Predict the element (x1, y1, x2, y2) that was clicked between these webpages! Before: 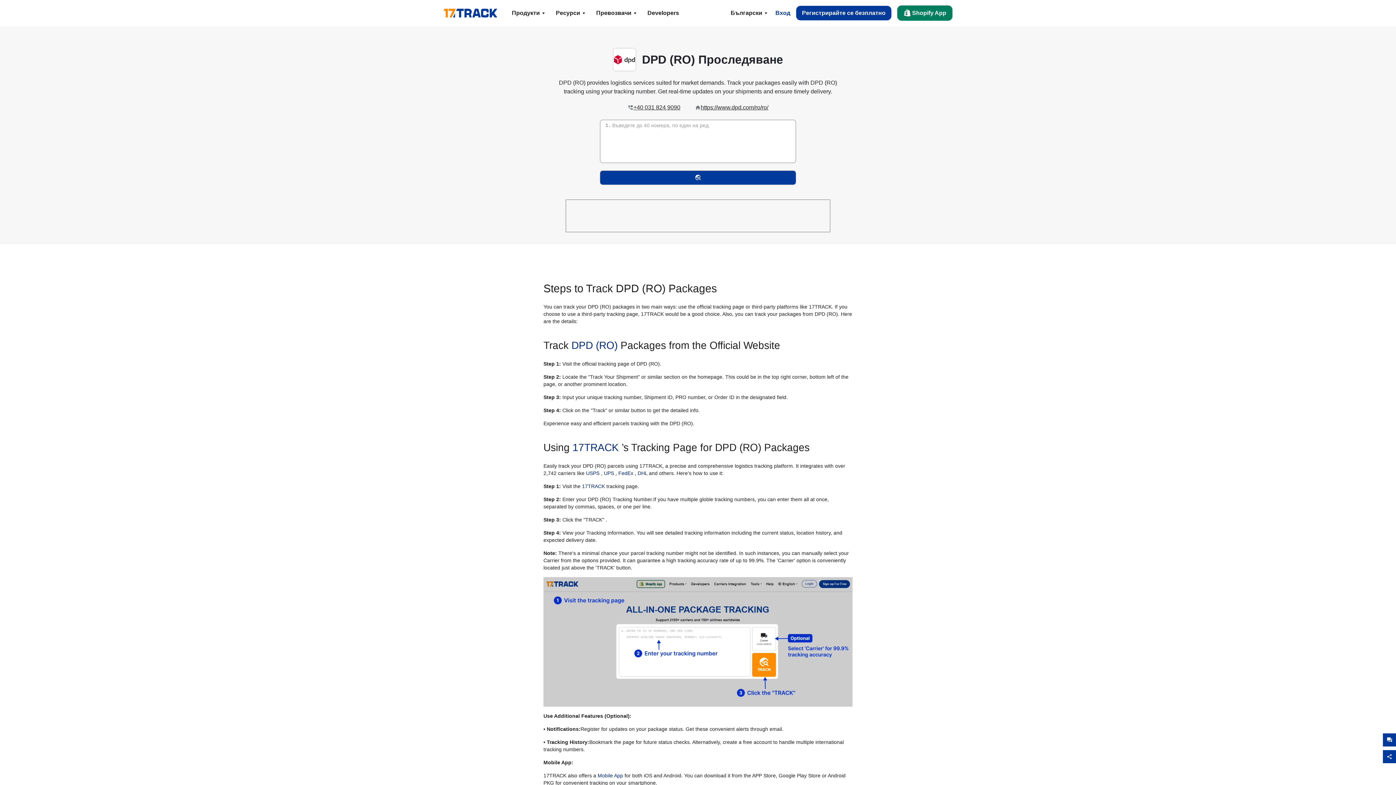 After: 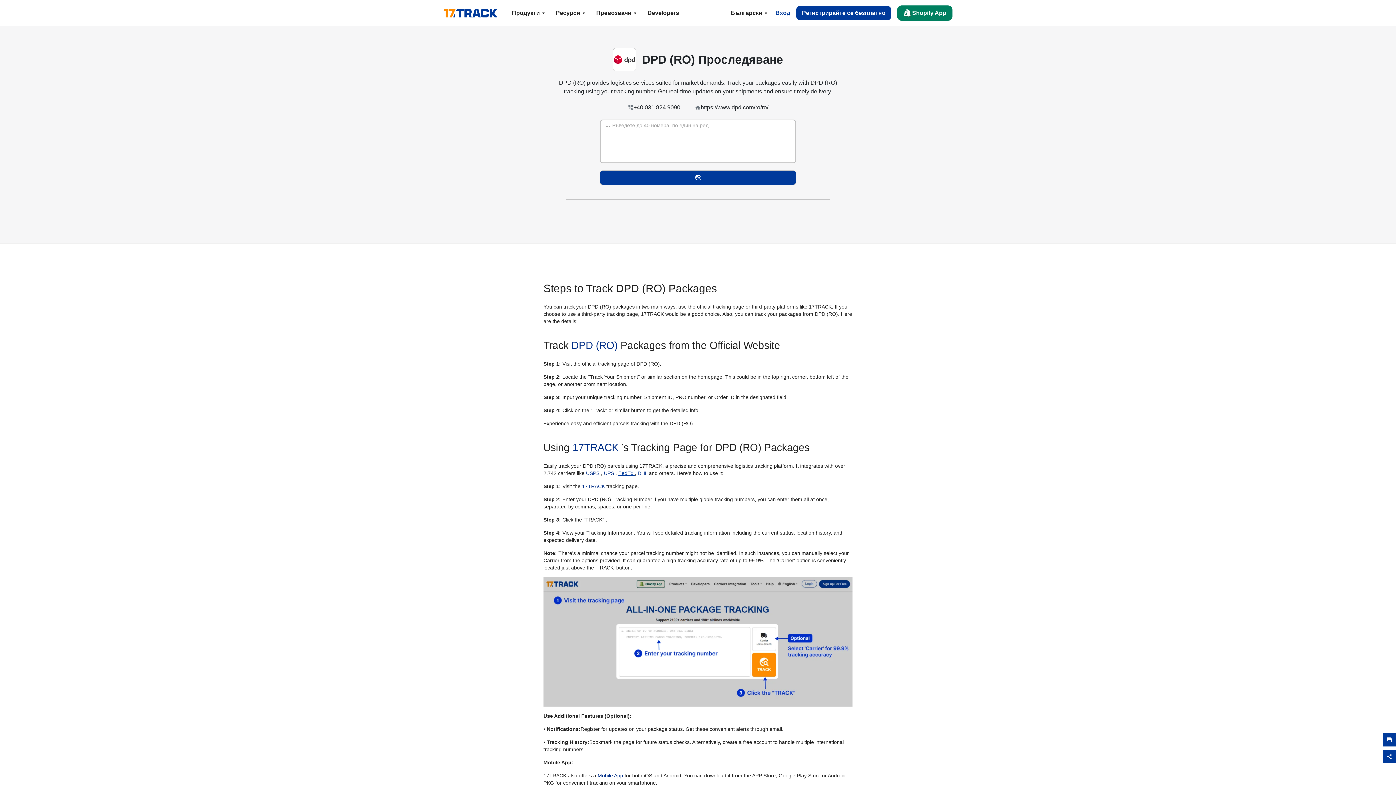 Action: label: FedEx  bbox: (618, 470, 634, 476)